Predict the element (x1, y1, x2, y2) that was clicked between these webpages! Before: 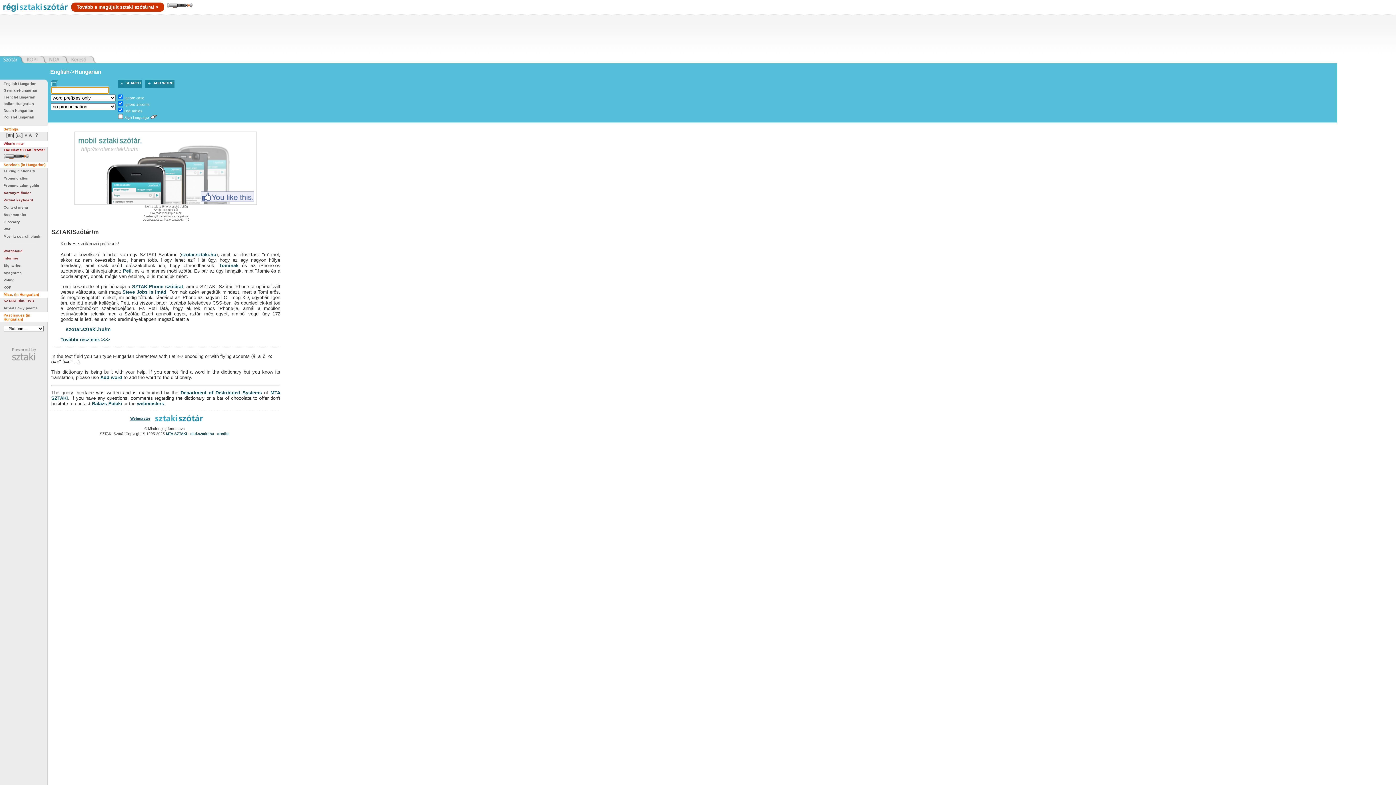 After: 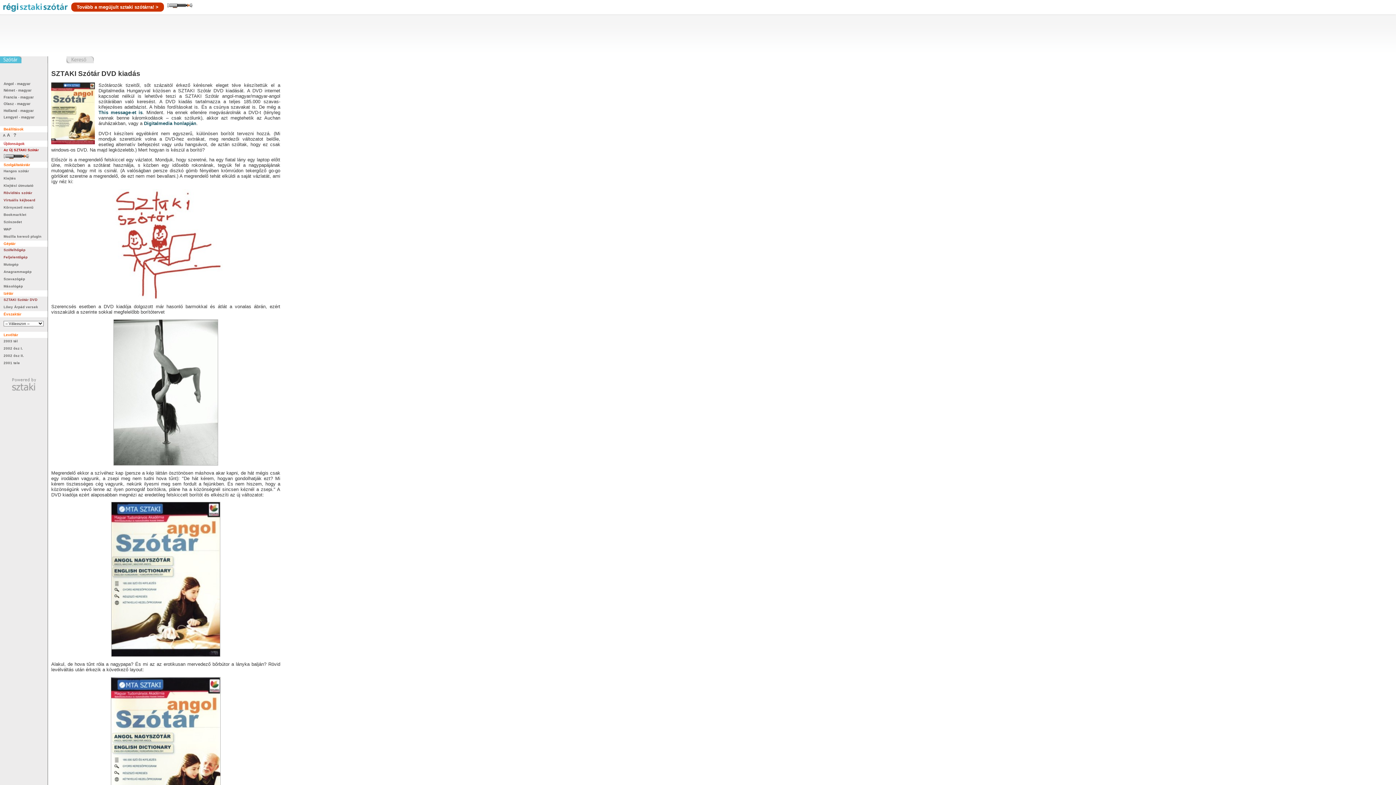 Action: bbox: (3, 298, 34, 302) label: SZTAKI Dict. DVD